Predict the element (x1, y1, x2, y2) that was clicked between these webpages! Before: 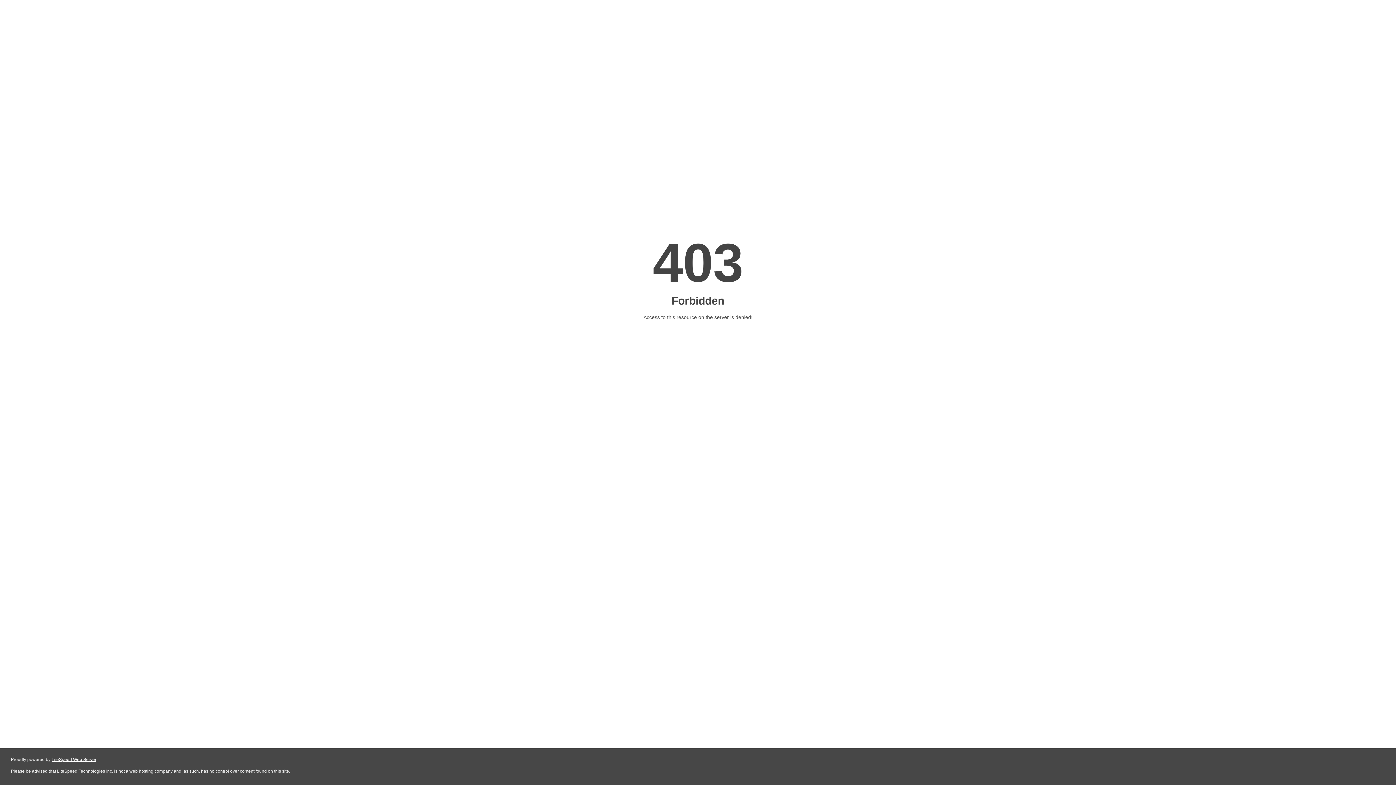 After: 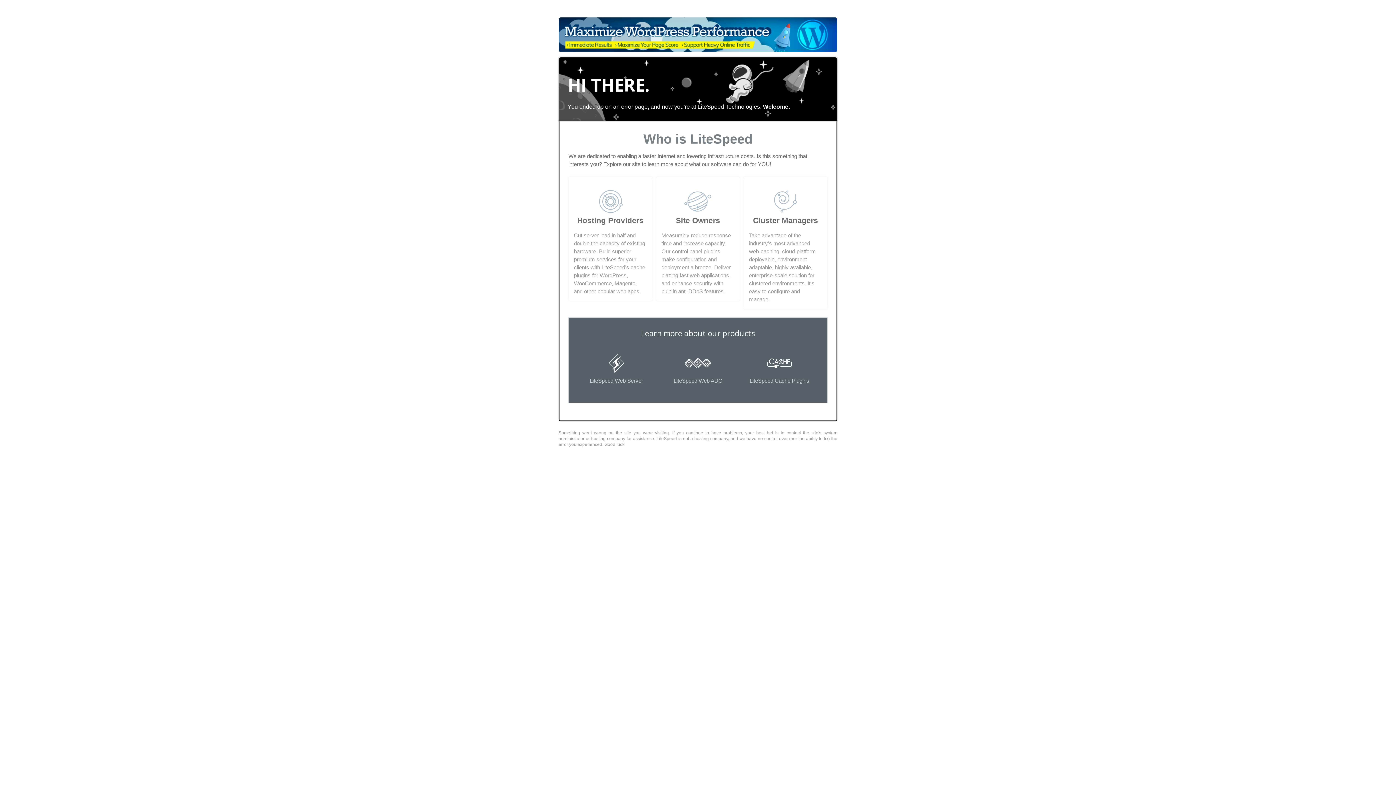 Action: label: LiteSpeed Web Server bbox: (51, 757, 96, 762)